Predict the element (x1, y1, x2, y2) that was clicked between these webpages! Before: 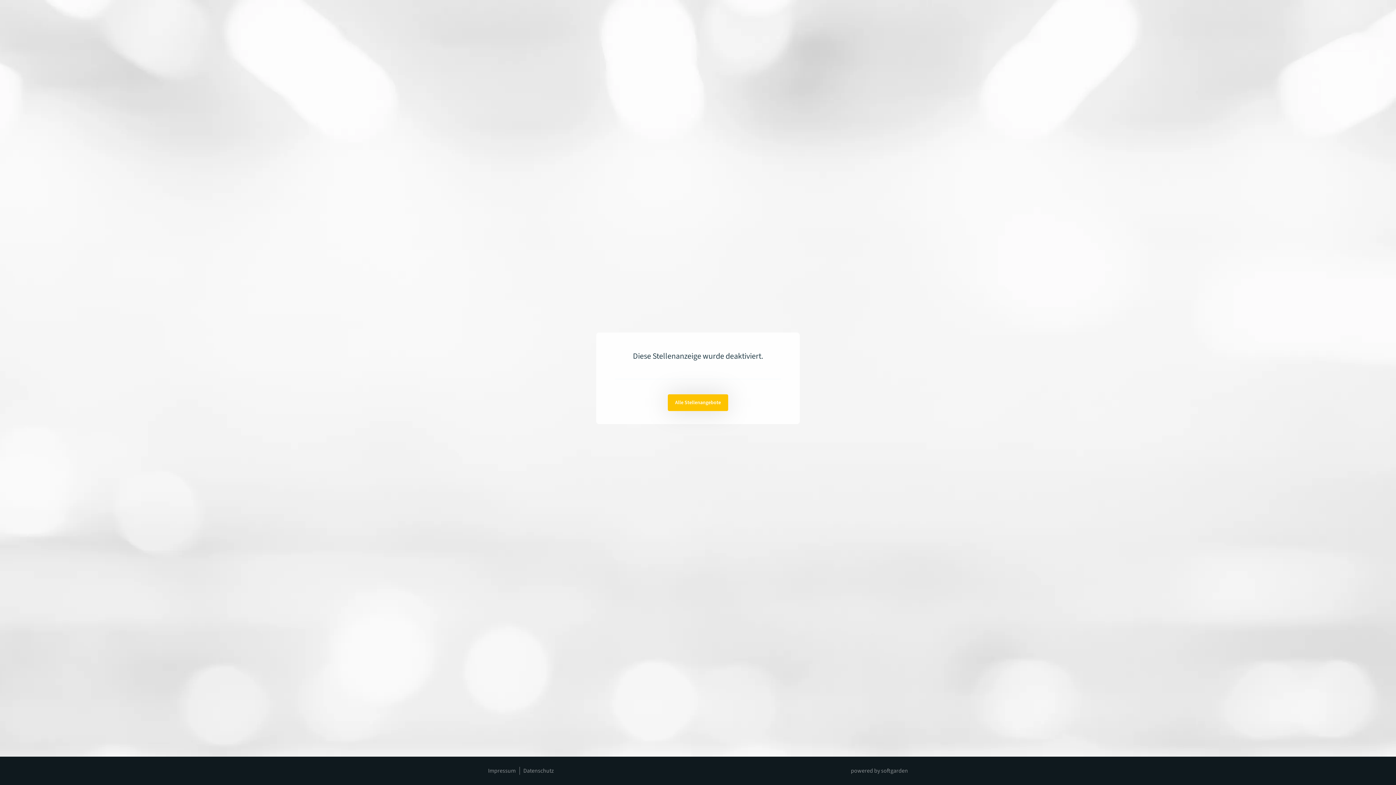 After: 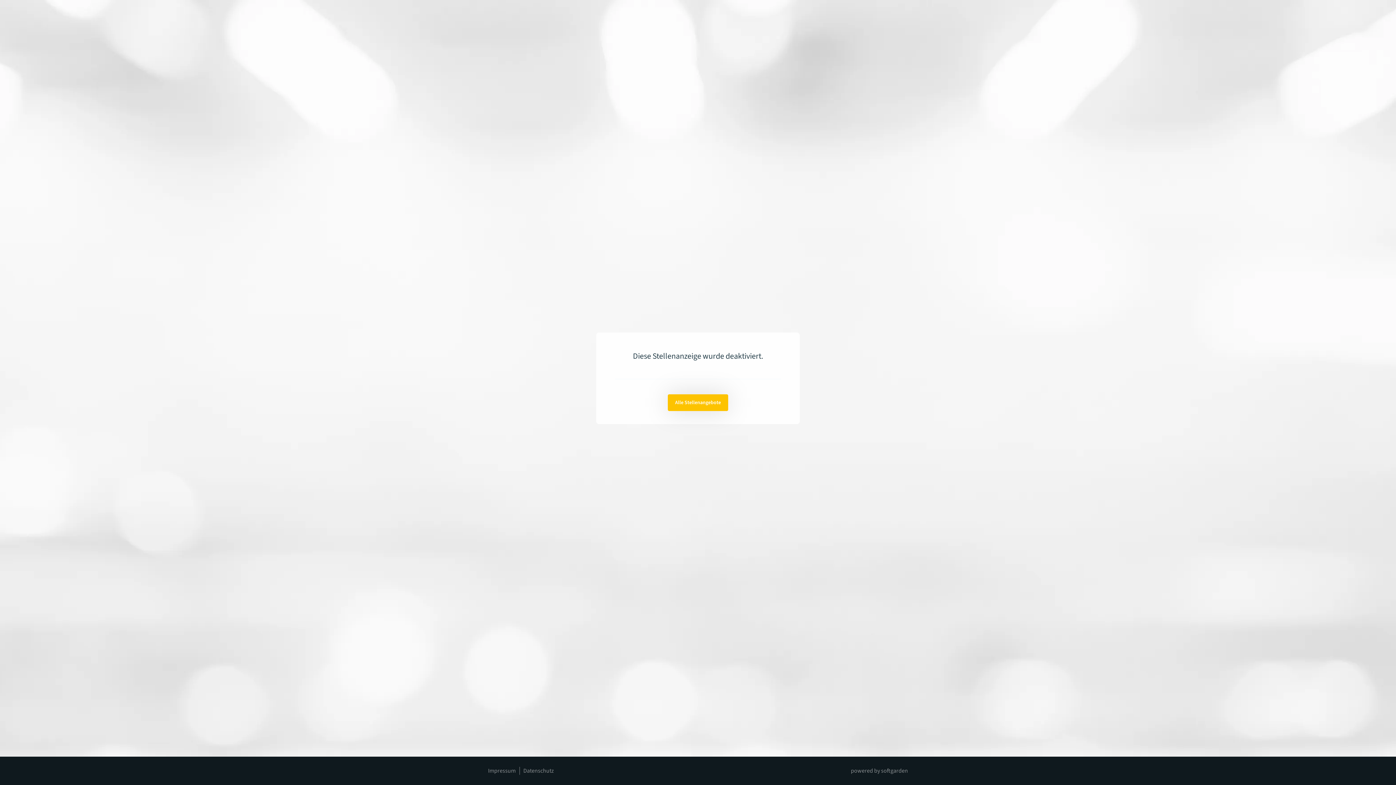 Action: bbox: (488, 767, 515, 775) label: Impressum